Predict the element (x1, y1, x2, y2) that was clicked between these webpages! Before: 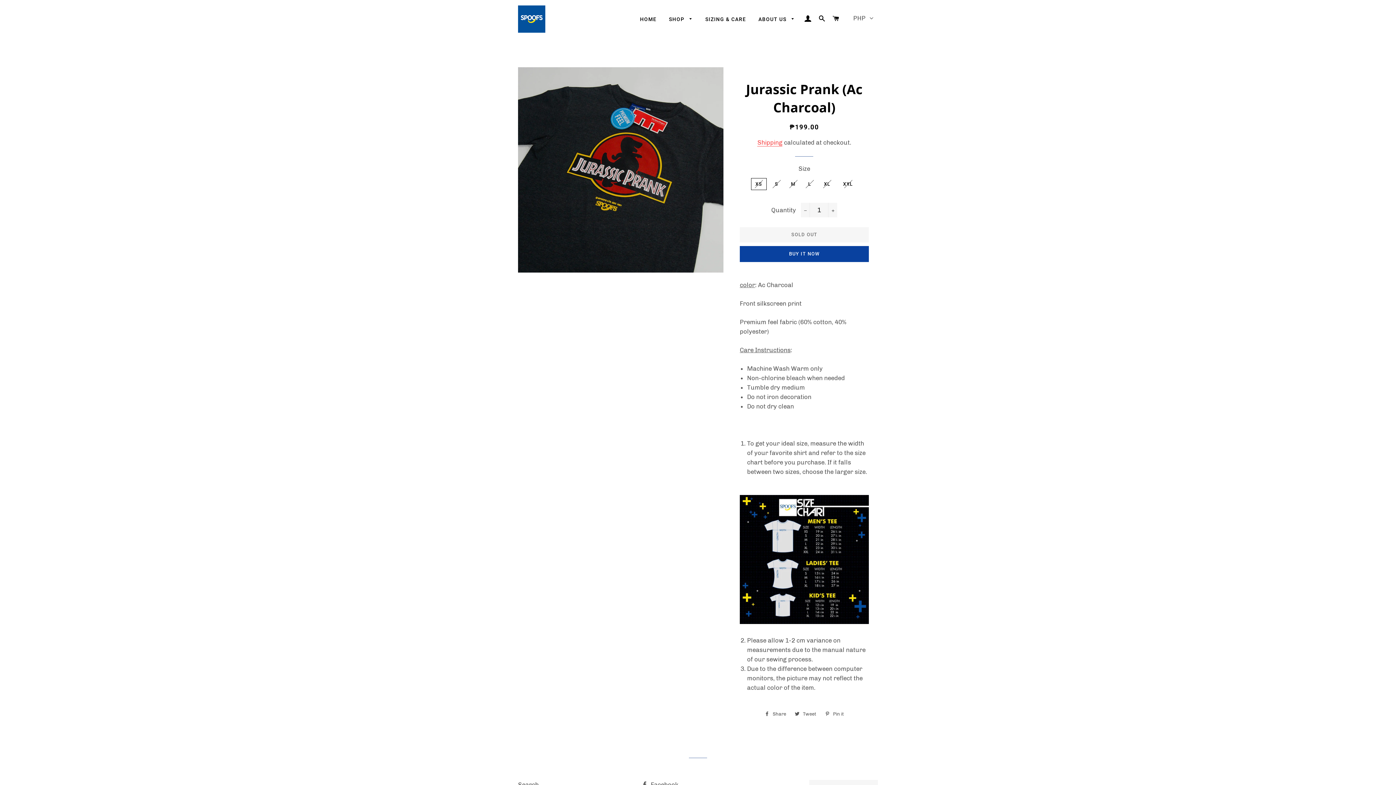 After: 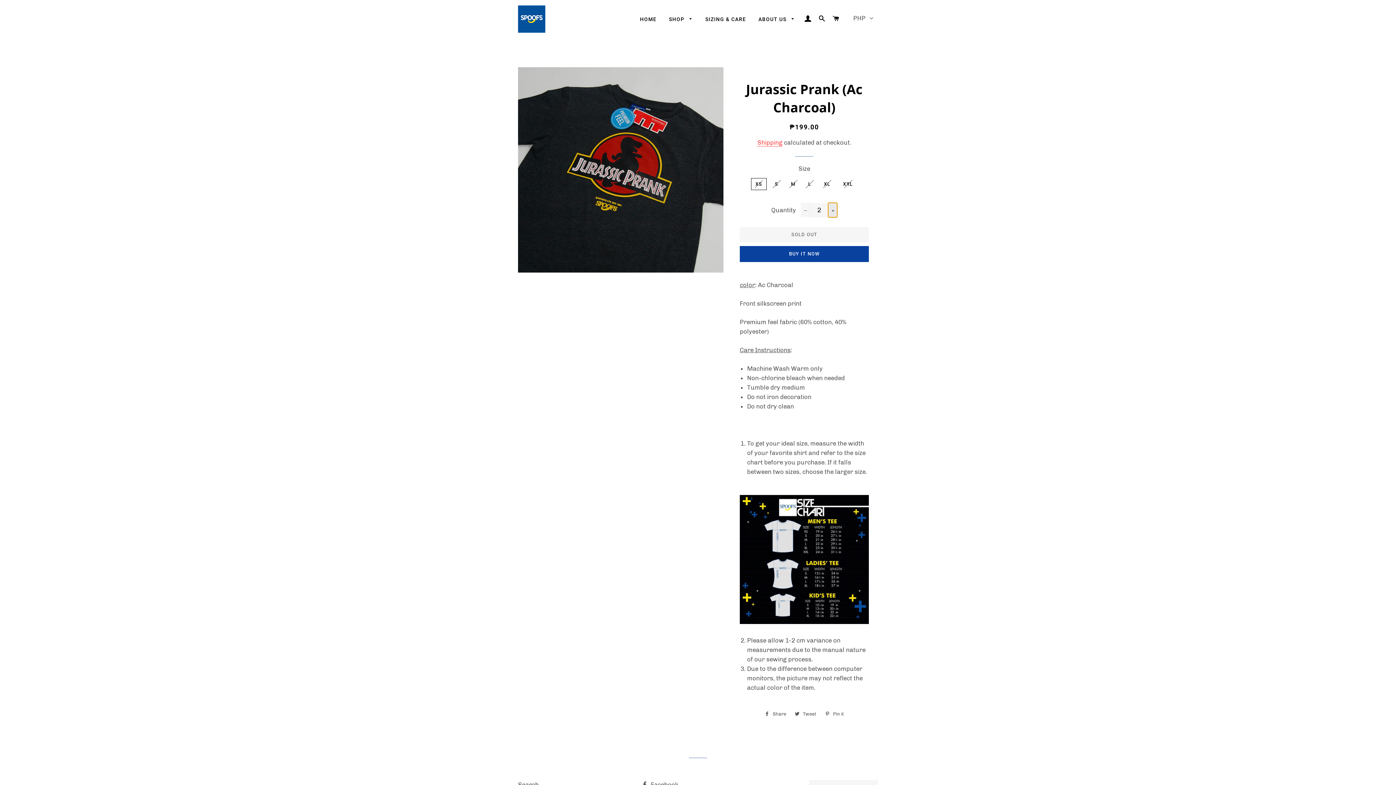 Action: bbox: (828, 202, 837, 217) label: Increase item quantity by one